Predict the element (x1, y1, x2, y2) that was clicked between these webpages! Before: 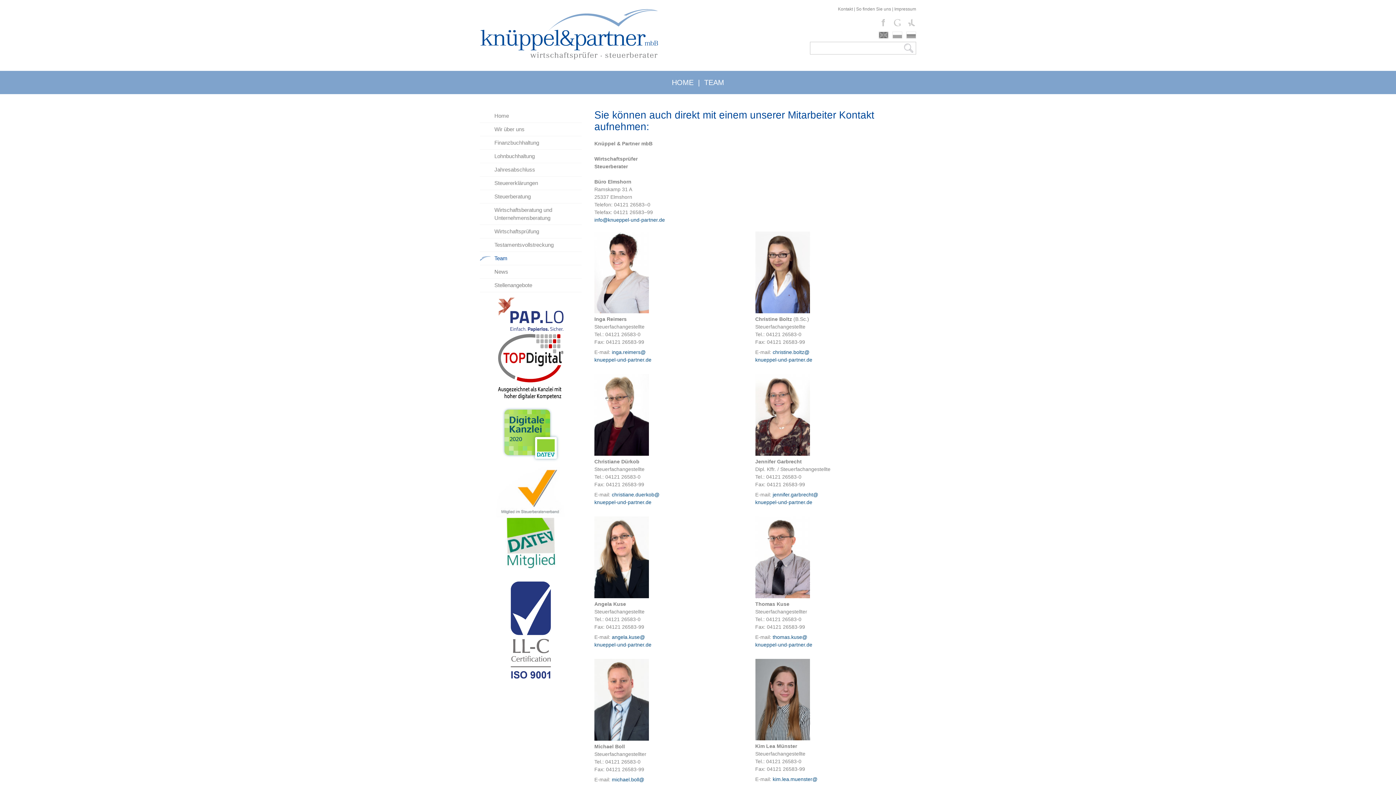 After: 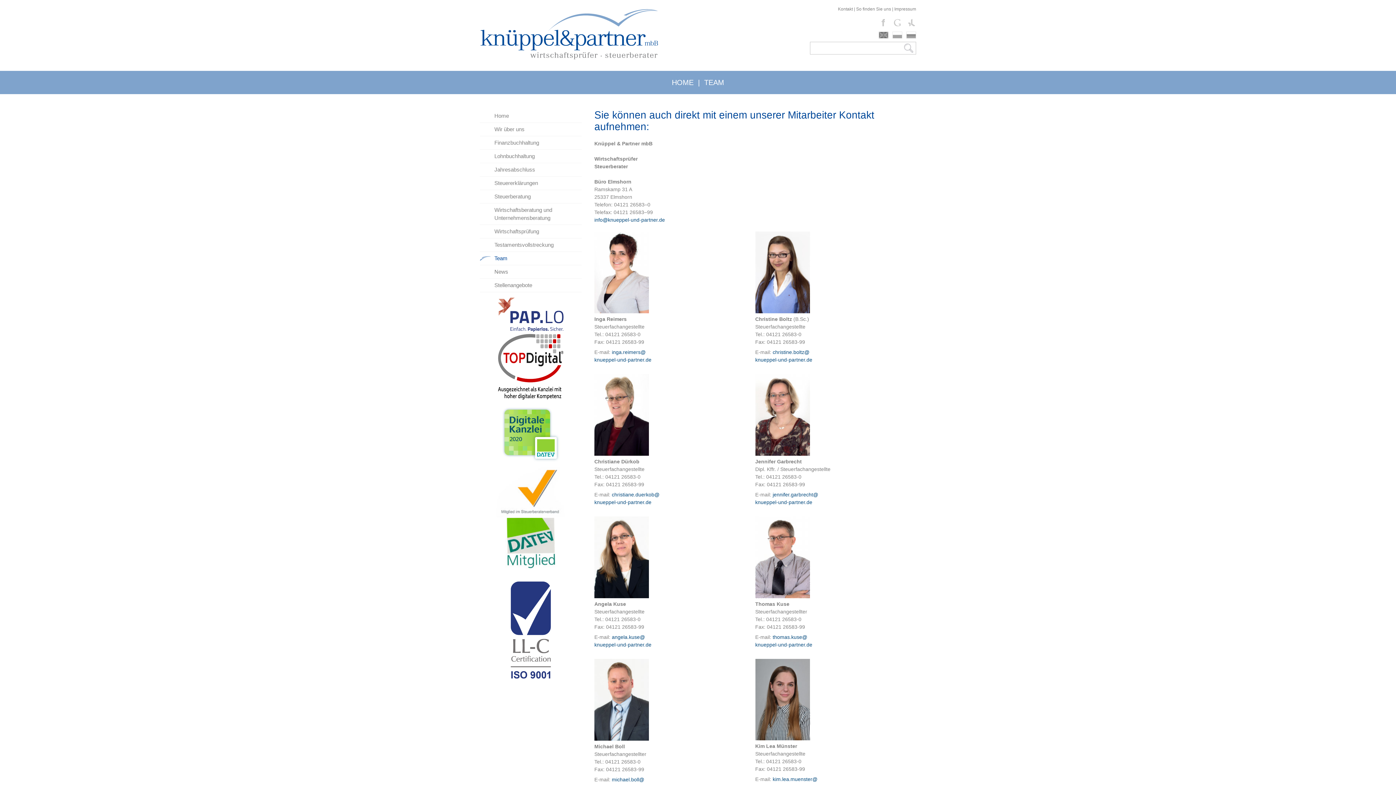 Action: bbox: (480, 252, 581, 265) label: Team